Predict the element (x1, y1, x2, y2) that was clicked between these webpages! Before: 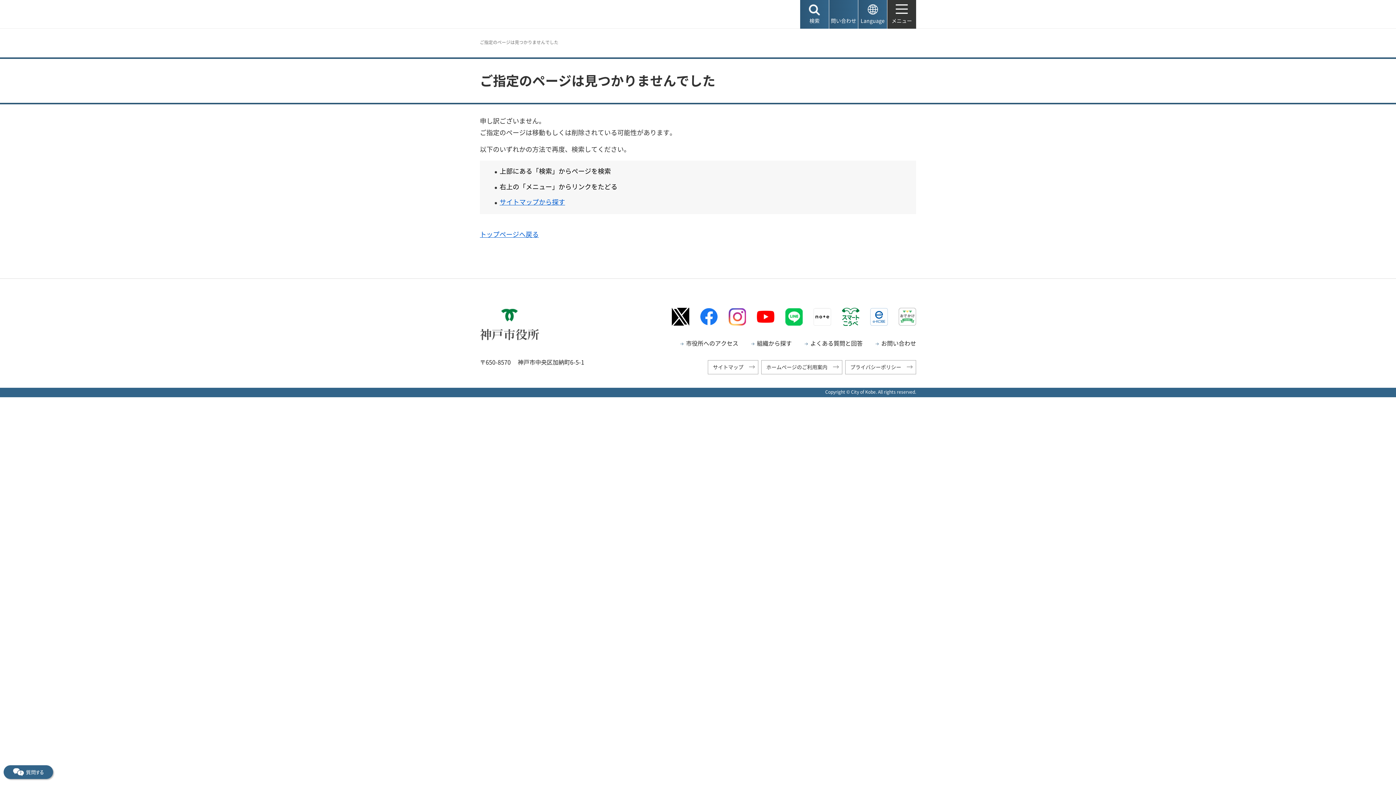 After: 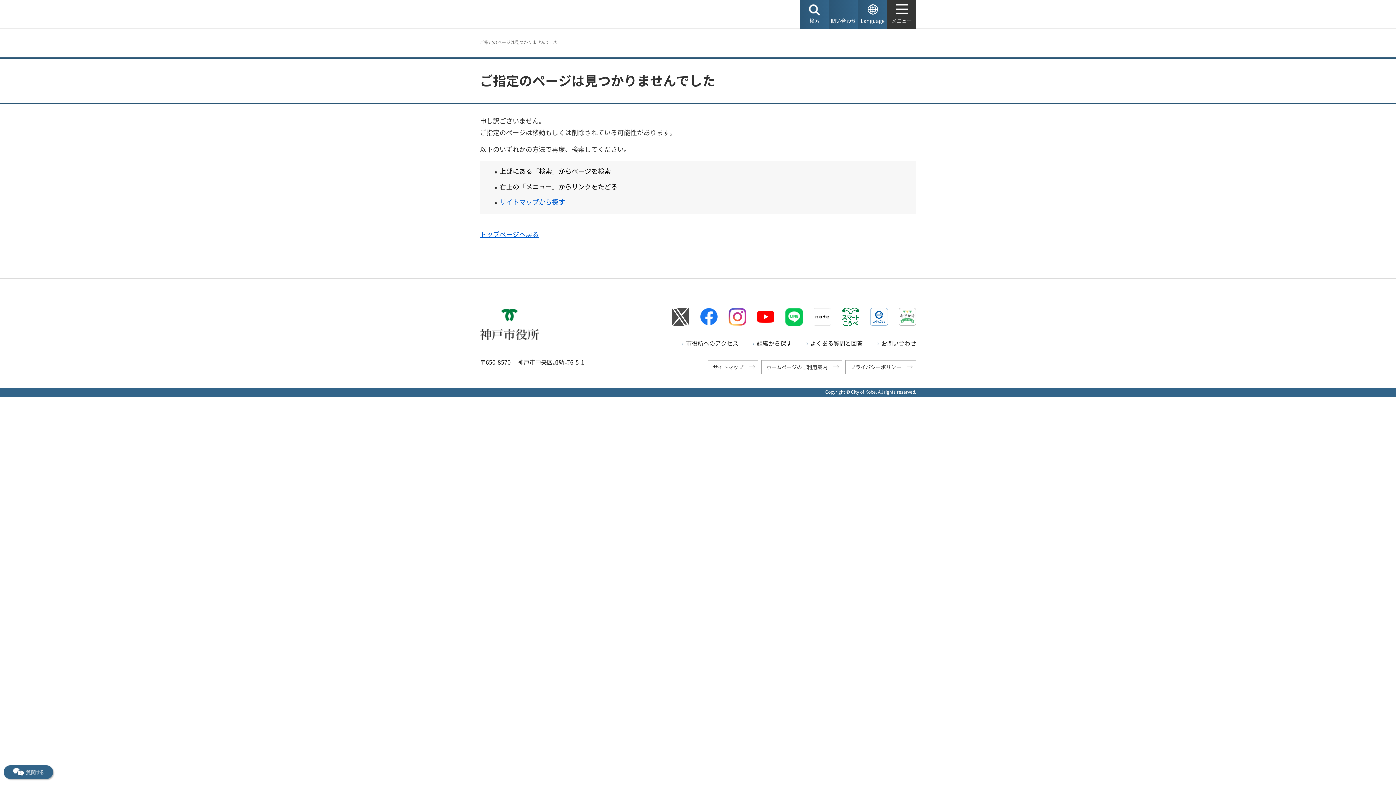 Action: label: Xロゴマーク（外部リンク）（別ウィンドウで開きます） bbox: (672, 308, 689, 325)